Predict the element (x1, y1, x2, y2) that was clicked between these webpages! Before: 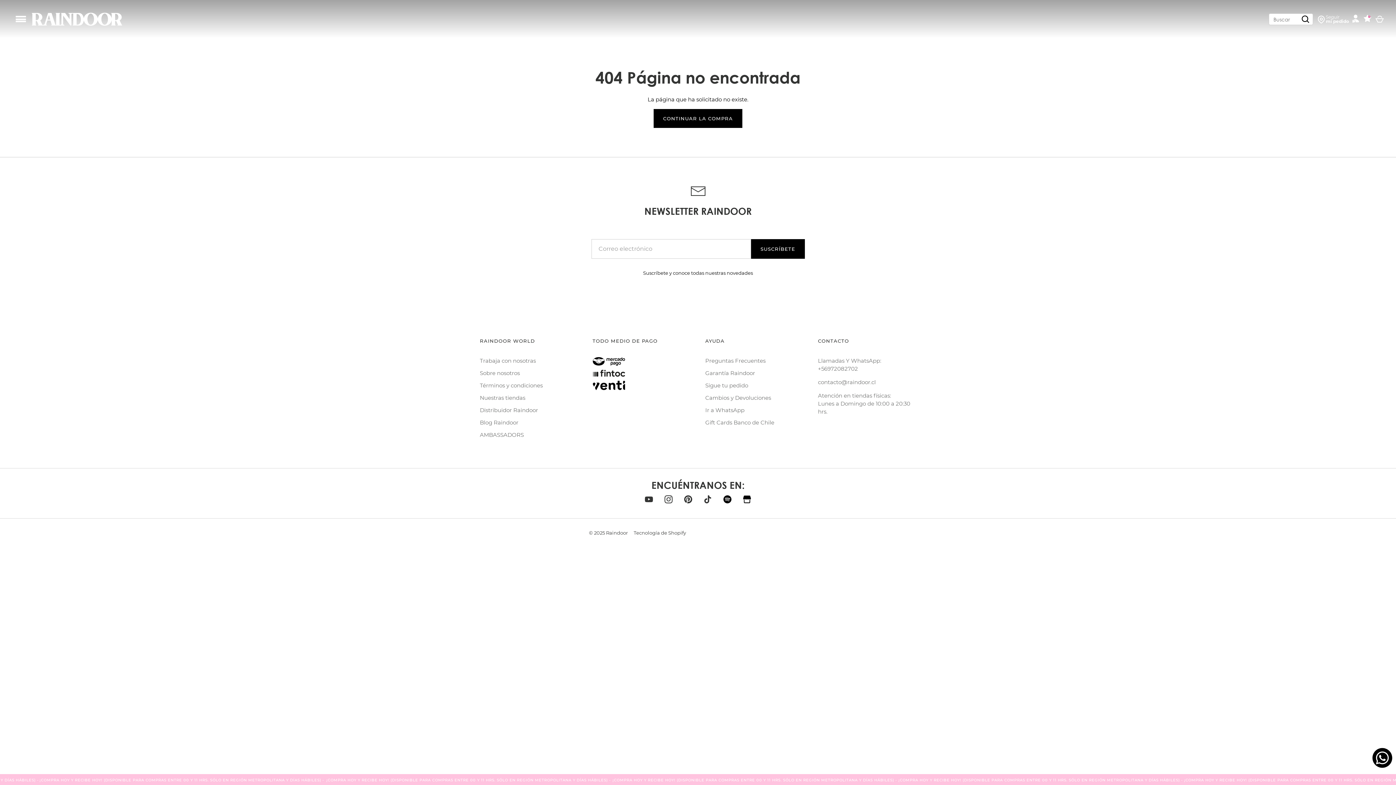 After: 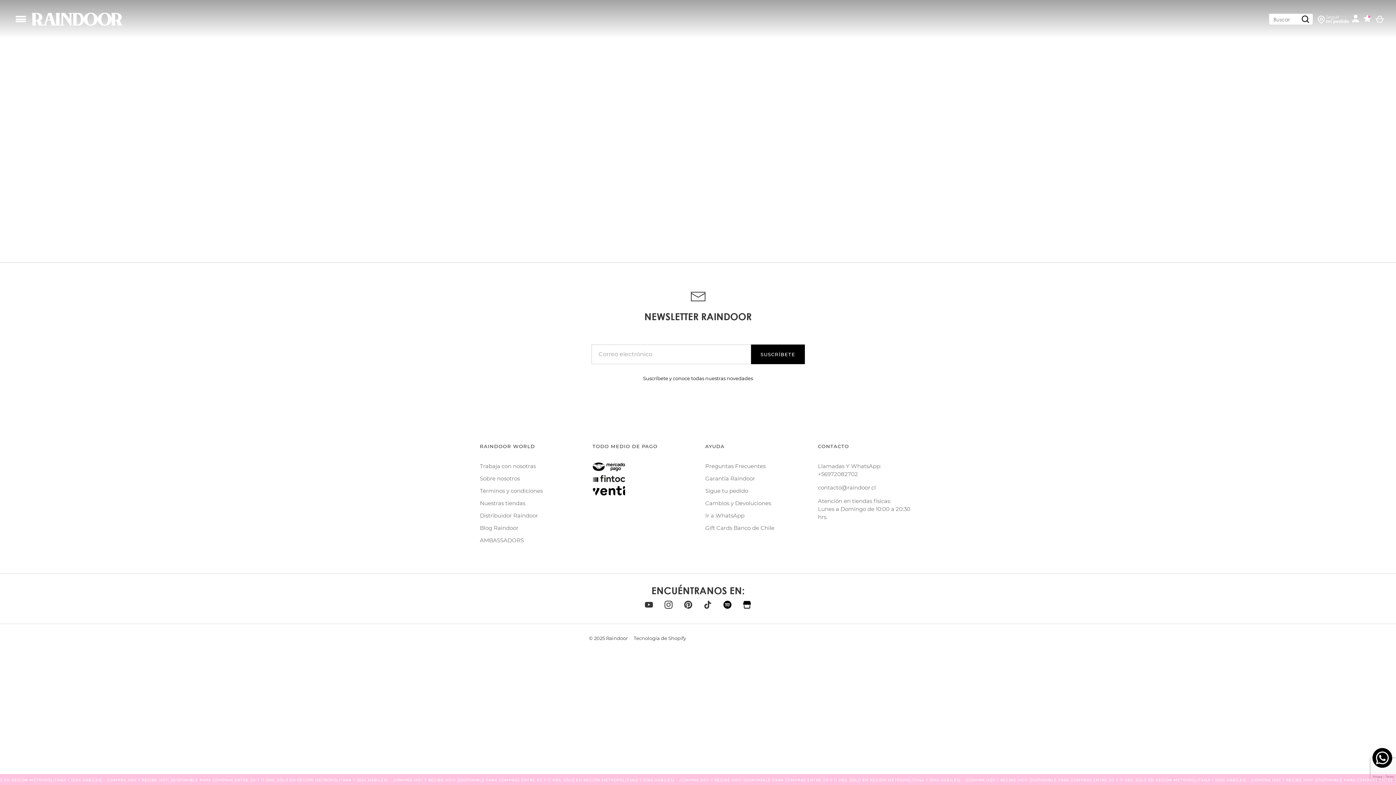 Action: label: Seguir

mi pedido bbox: (1317, 14, 1349, 23)